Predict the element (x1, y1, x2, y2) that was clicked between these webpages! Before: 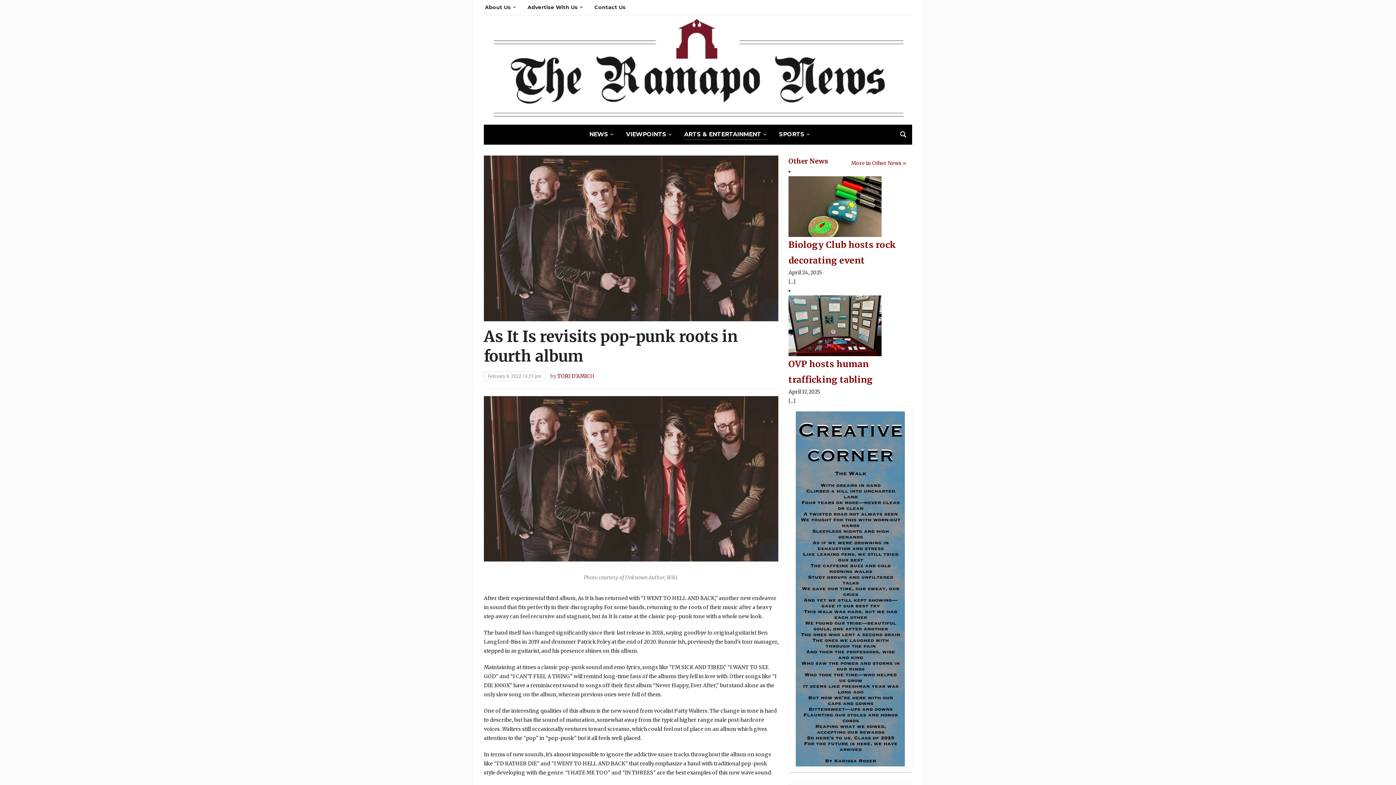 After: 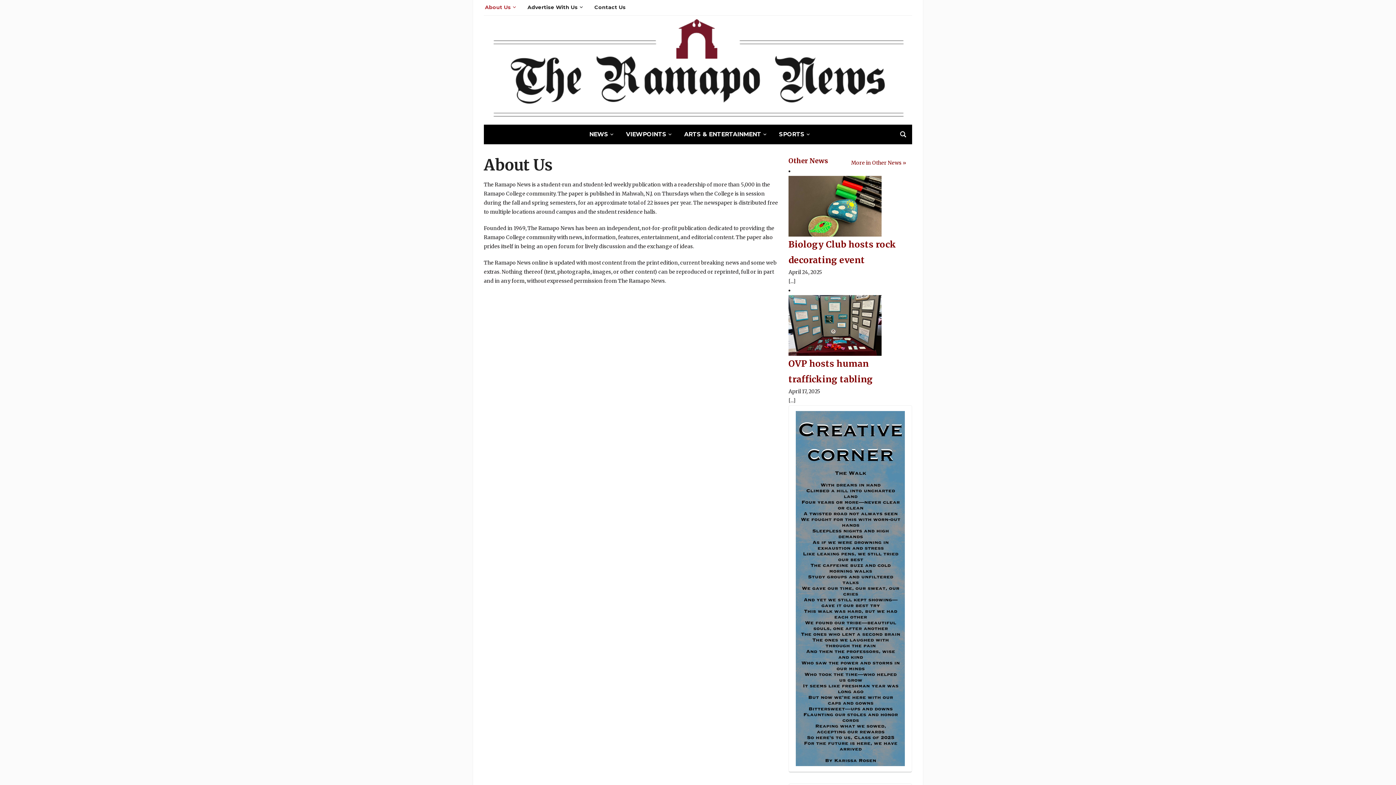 Action: label: About Us bbox: (485, 0, 516, 13)